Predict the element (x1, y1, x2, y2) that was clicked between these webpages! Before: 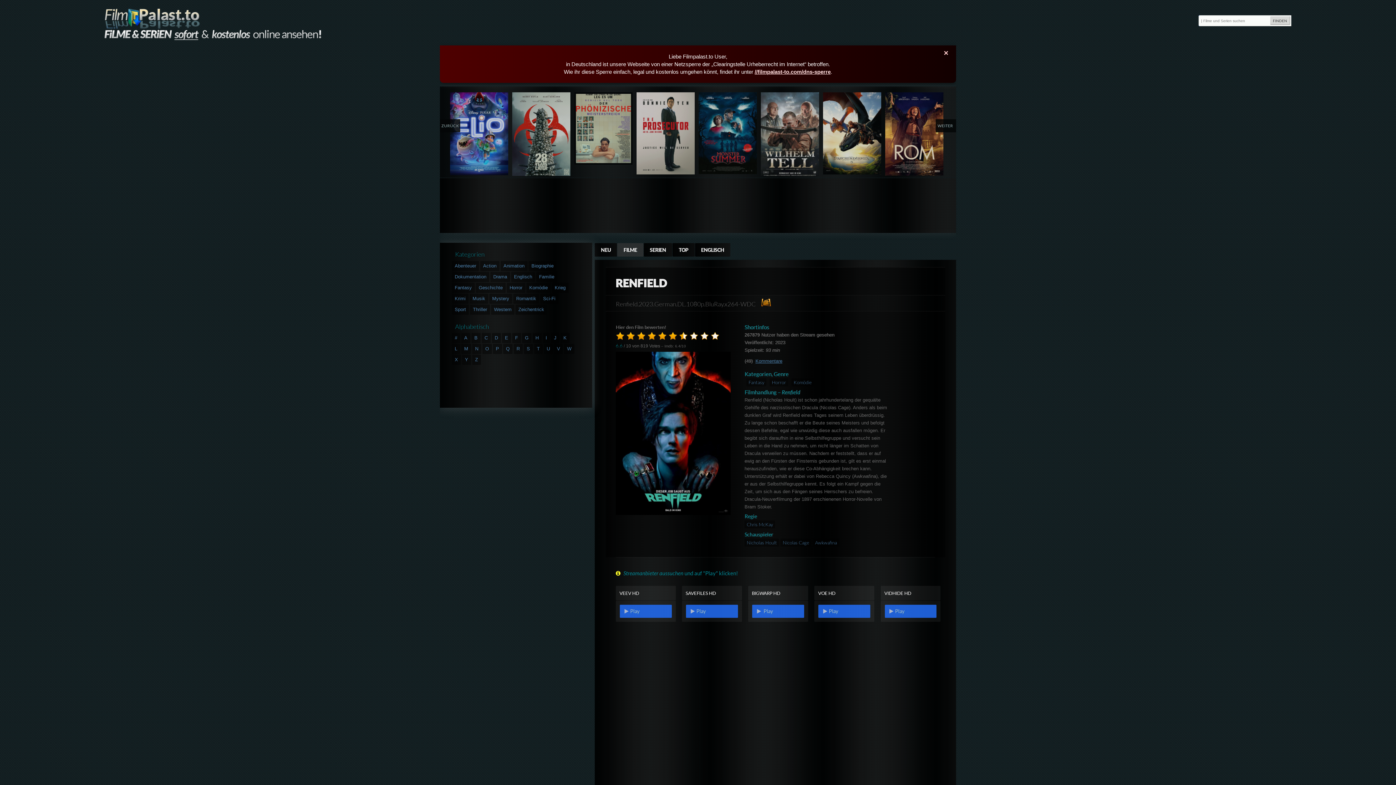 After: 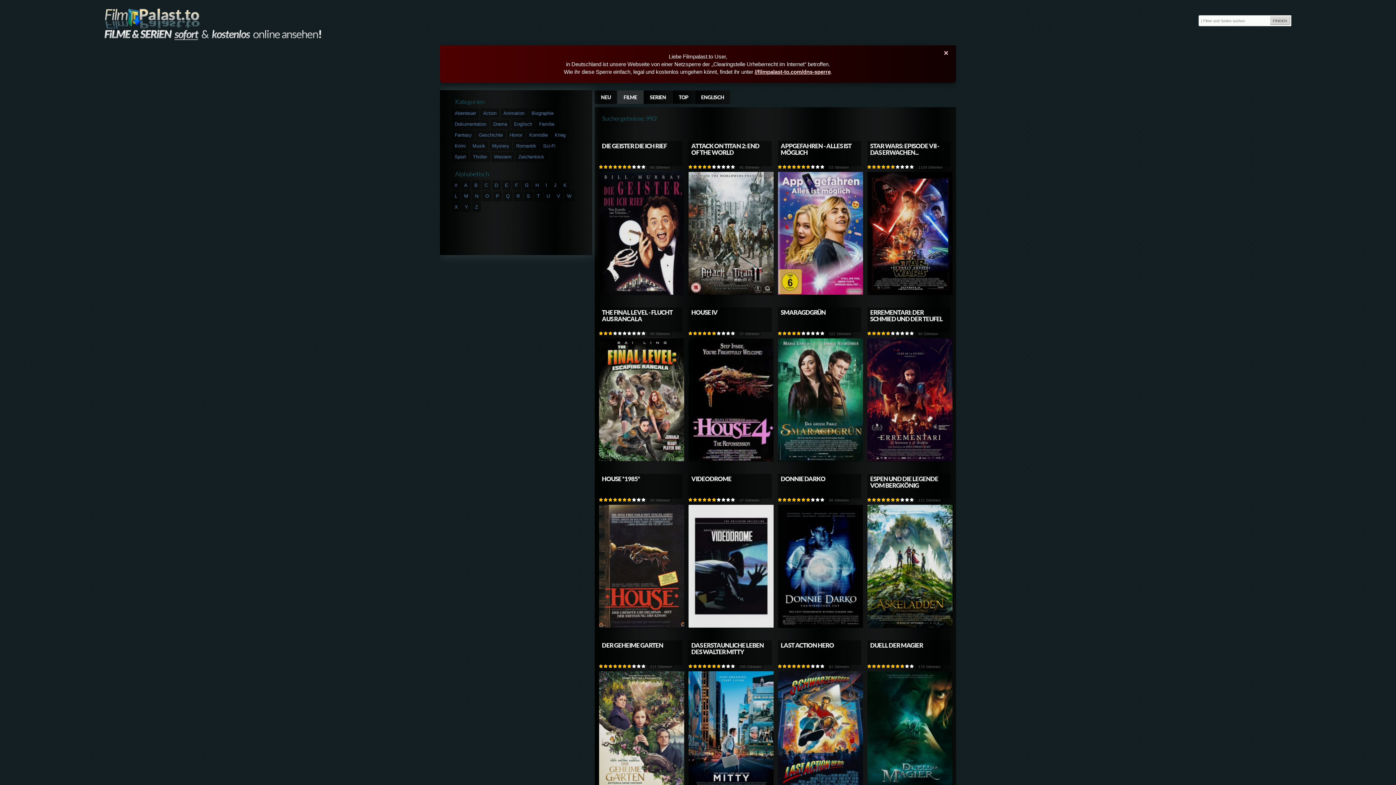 Action: label: Fantasy bbox: (454, 284, 471, 290)